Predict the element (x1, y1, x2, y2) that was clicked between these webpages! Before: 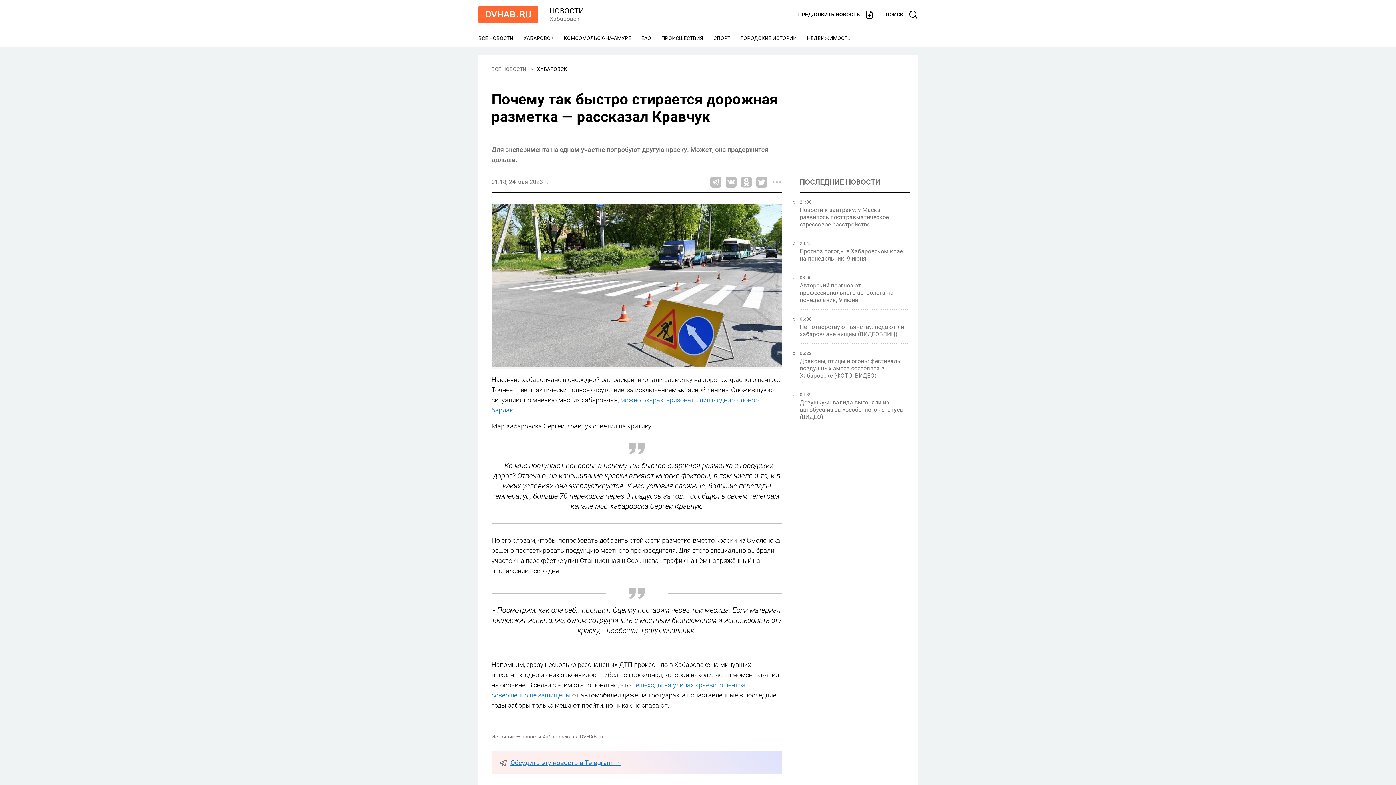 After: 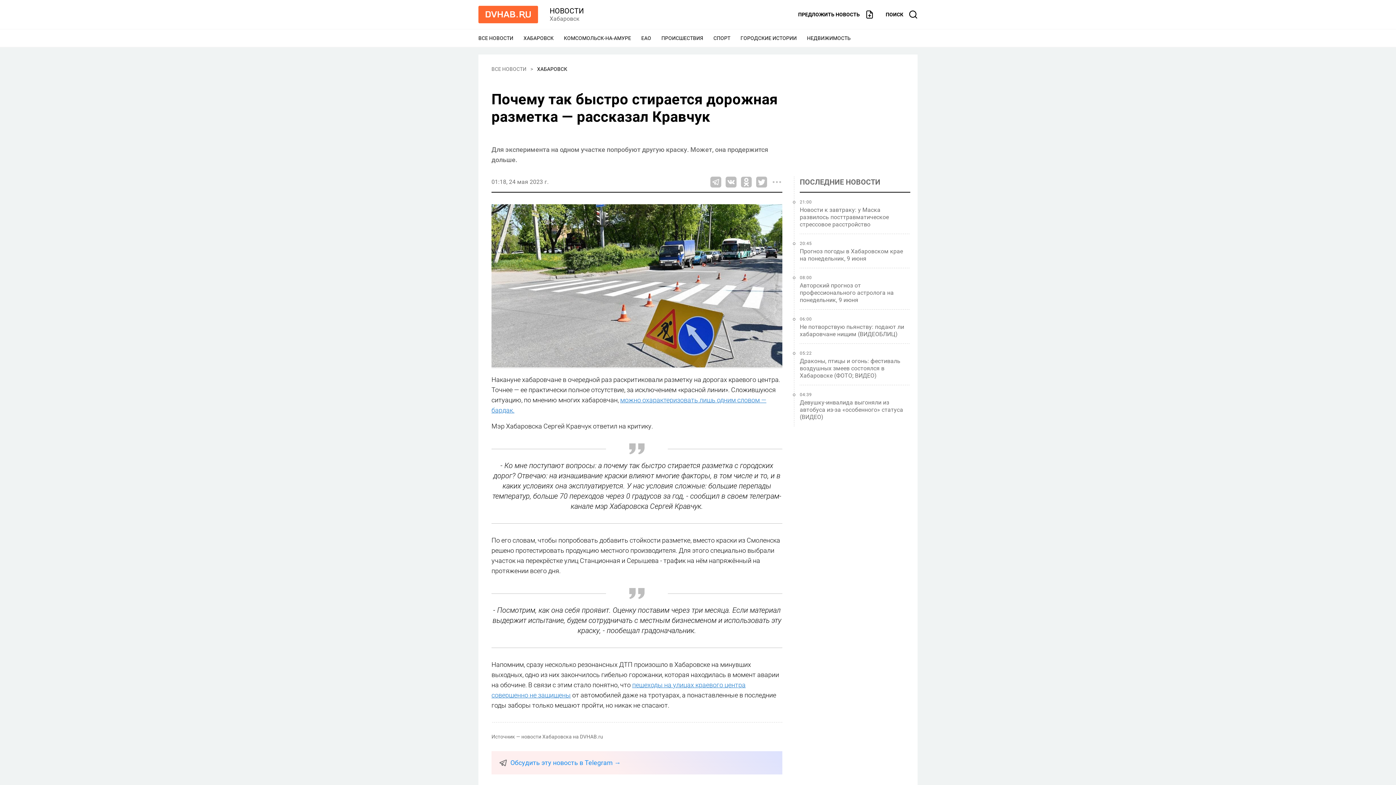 Action: label: Обсудить эту новость в Telegram → bbox: (510, 759, 621, 766)